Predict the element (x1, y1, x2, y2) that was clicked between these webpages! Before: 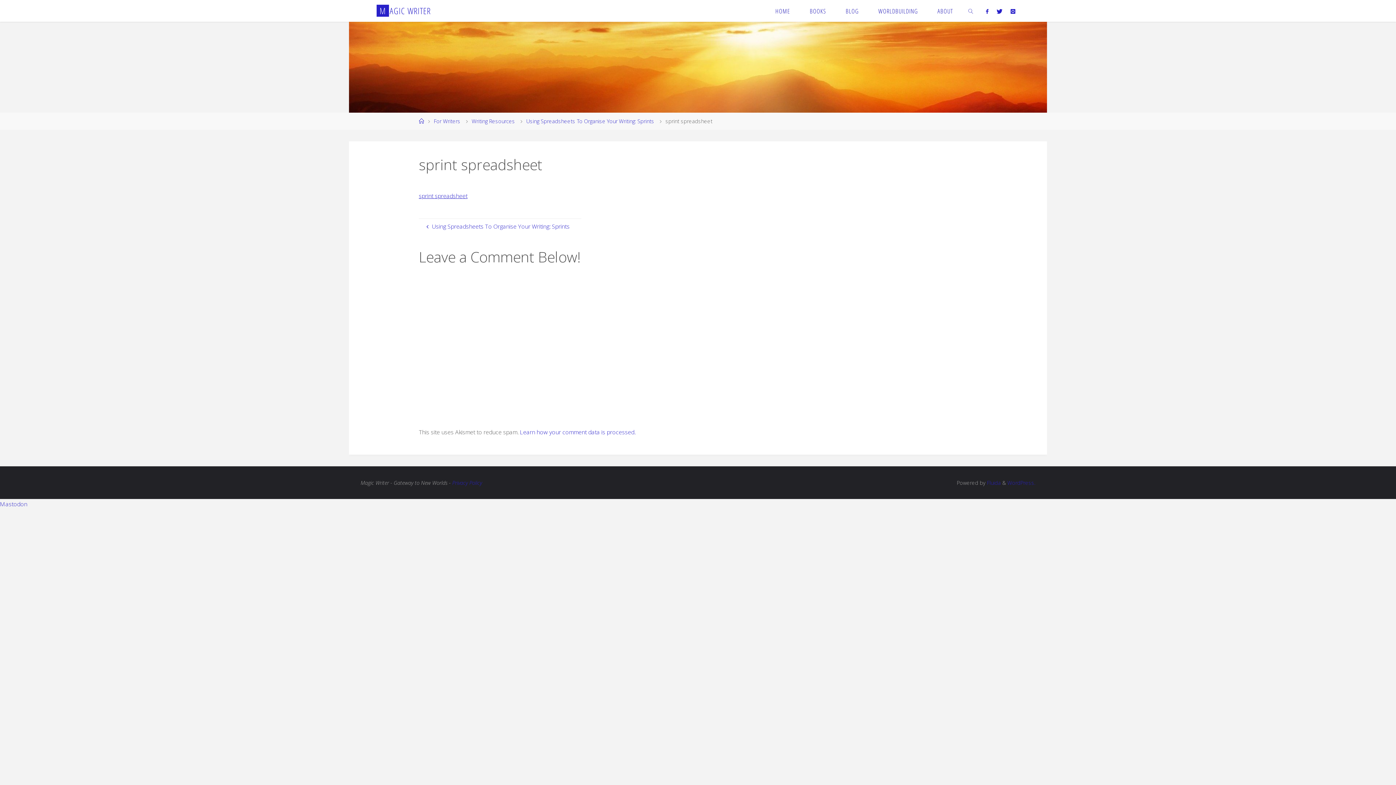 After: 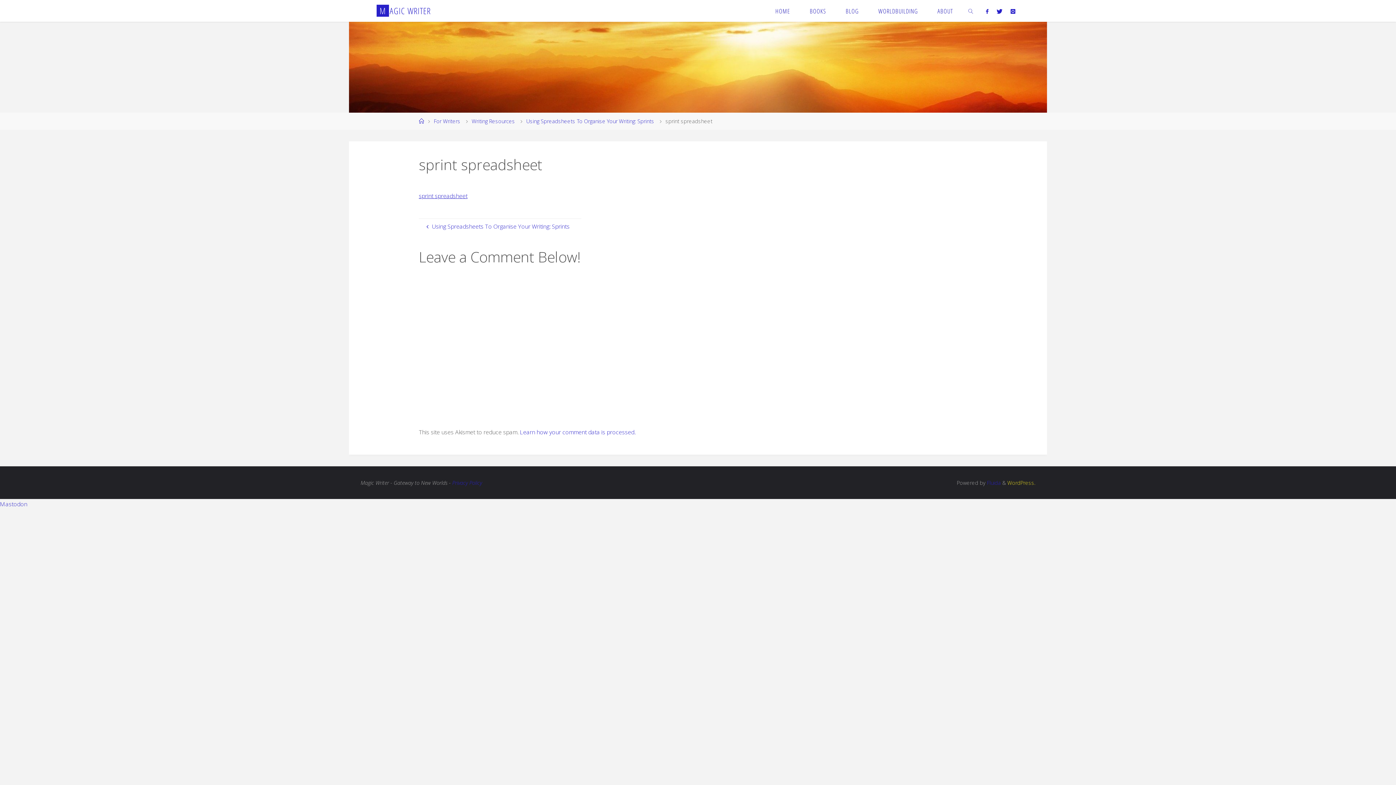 Action: label: WordPress. bbox: (1007, 479, 1035, 486)